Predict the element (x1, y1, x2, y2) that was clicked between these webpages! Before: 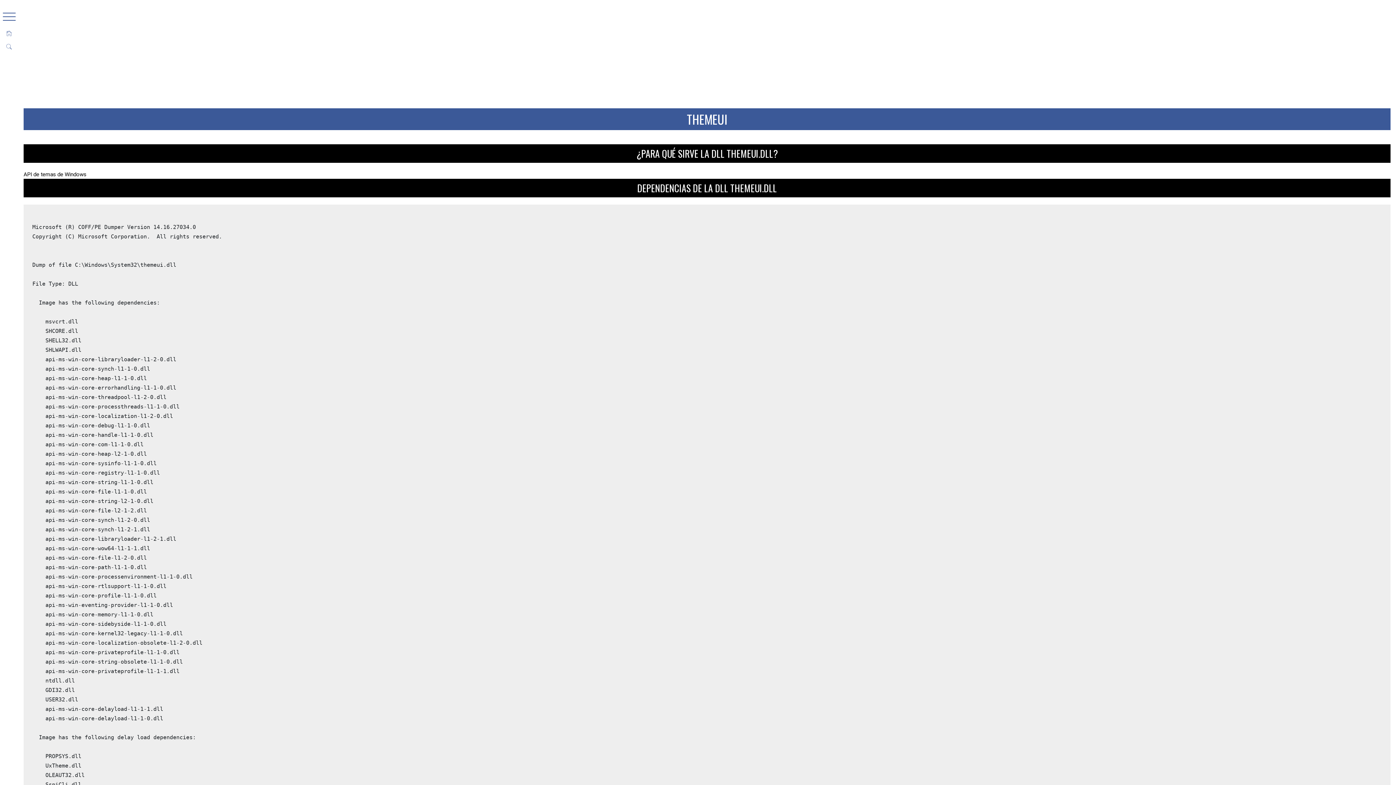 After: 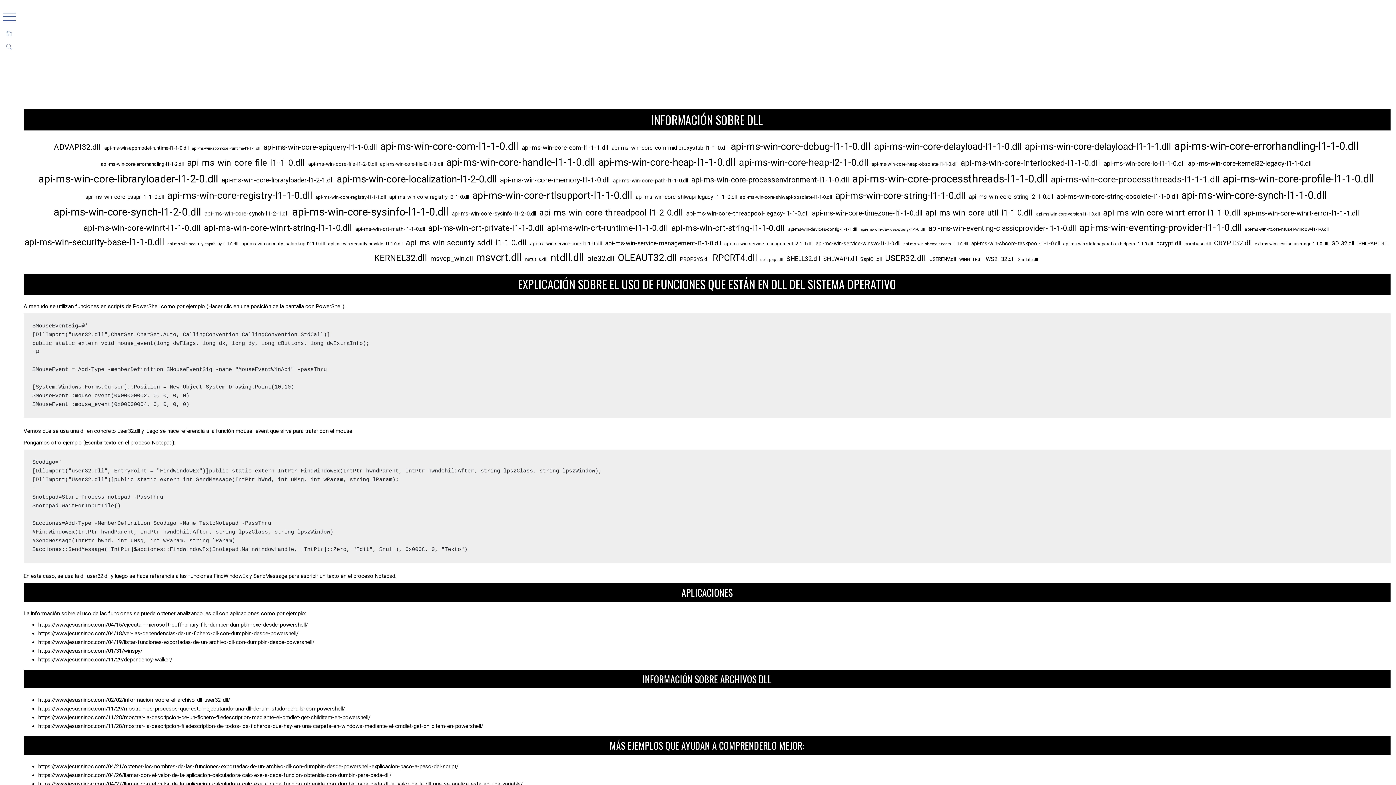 Action: bbox: (6, 28, 11, 37)